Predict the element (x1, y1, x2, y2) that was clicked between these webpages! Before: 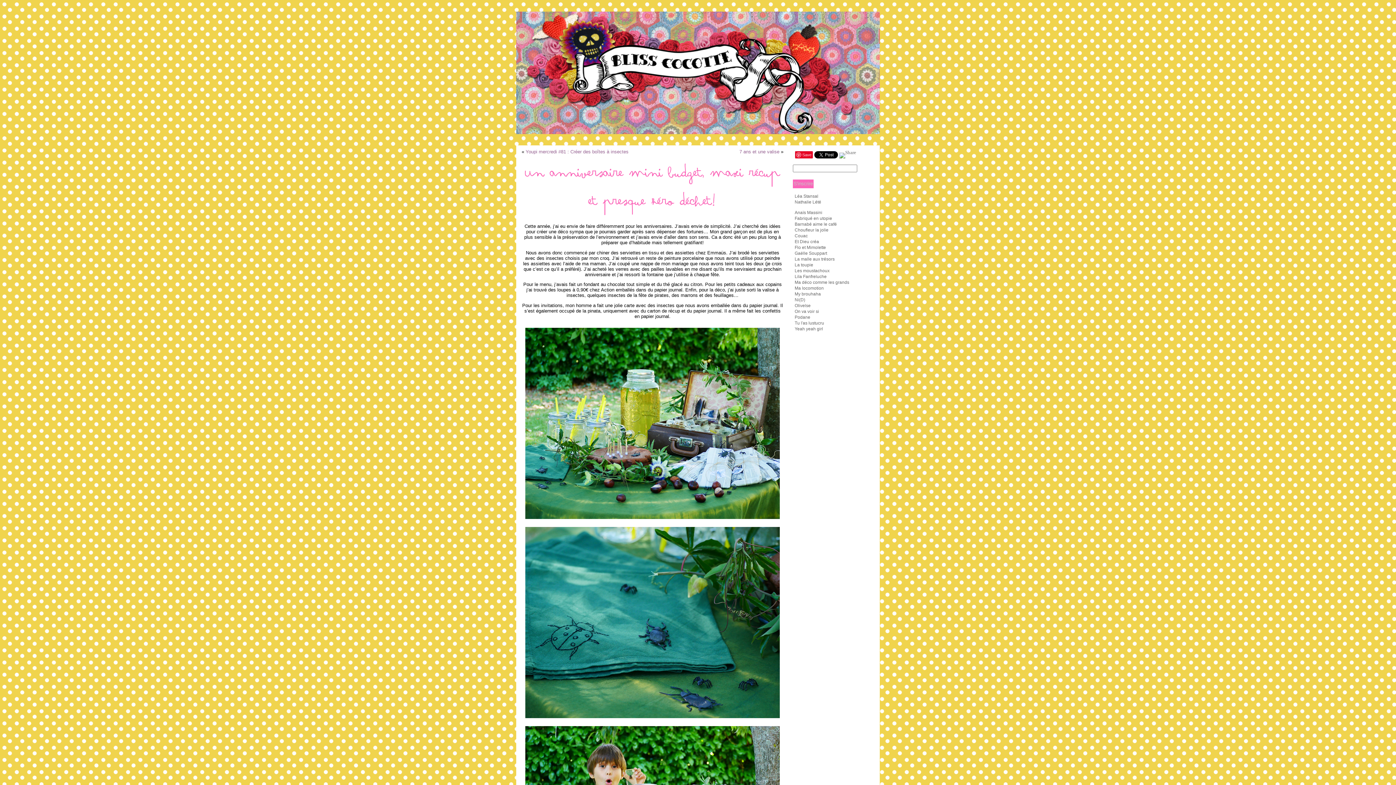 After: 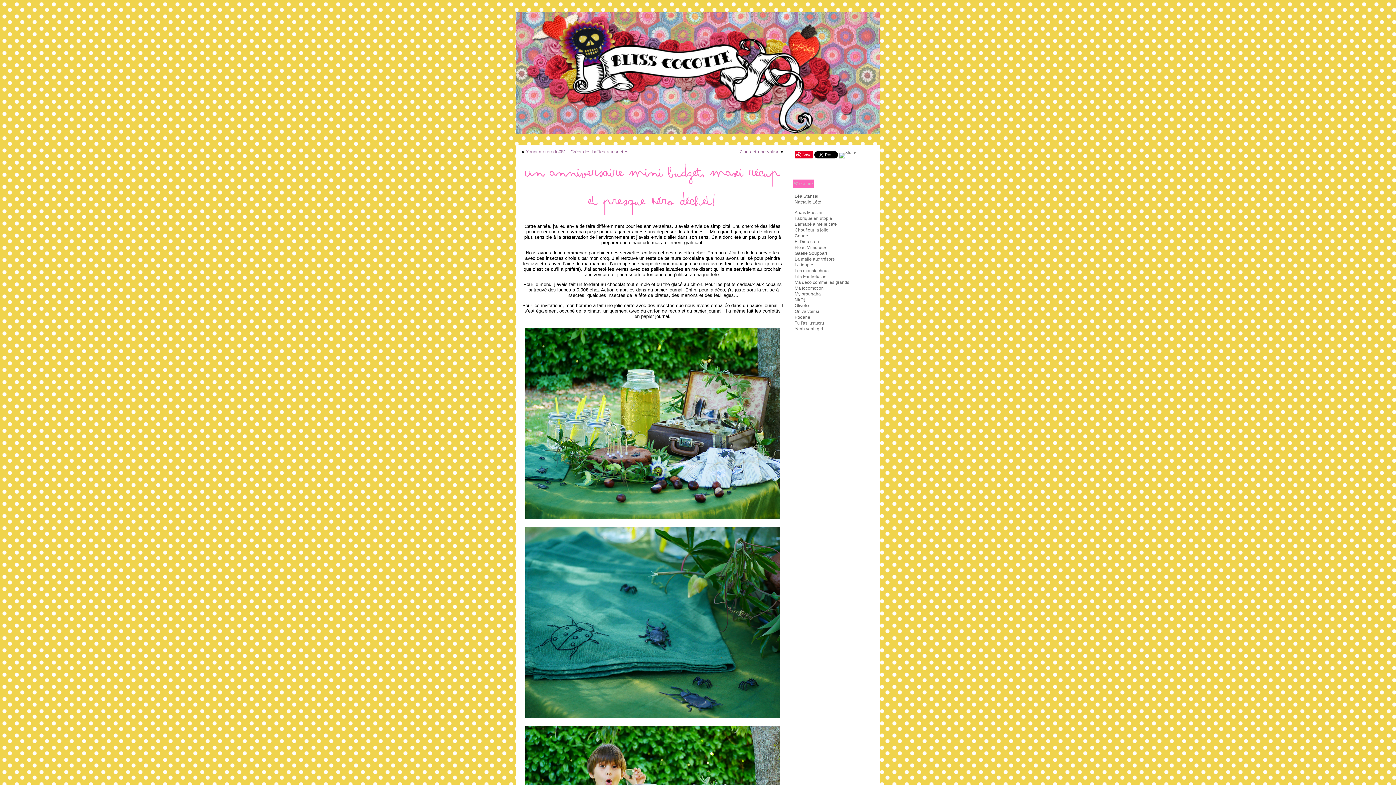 Action: label: Save bbox: (795, 151, 813, 158)